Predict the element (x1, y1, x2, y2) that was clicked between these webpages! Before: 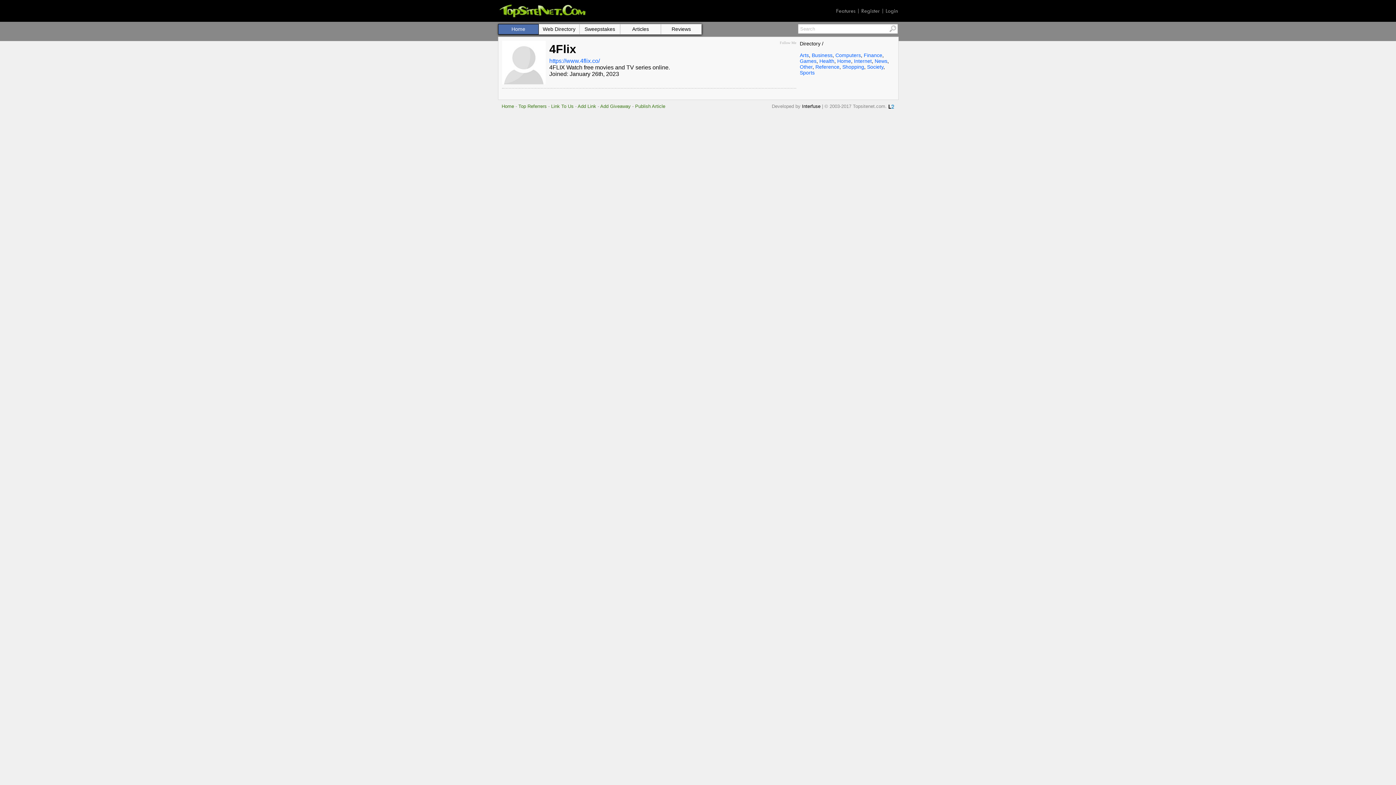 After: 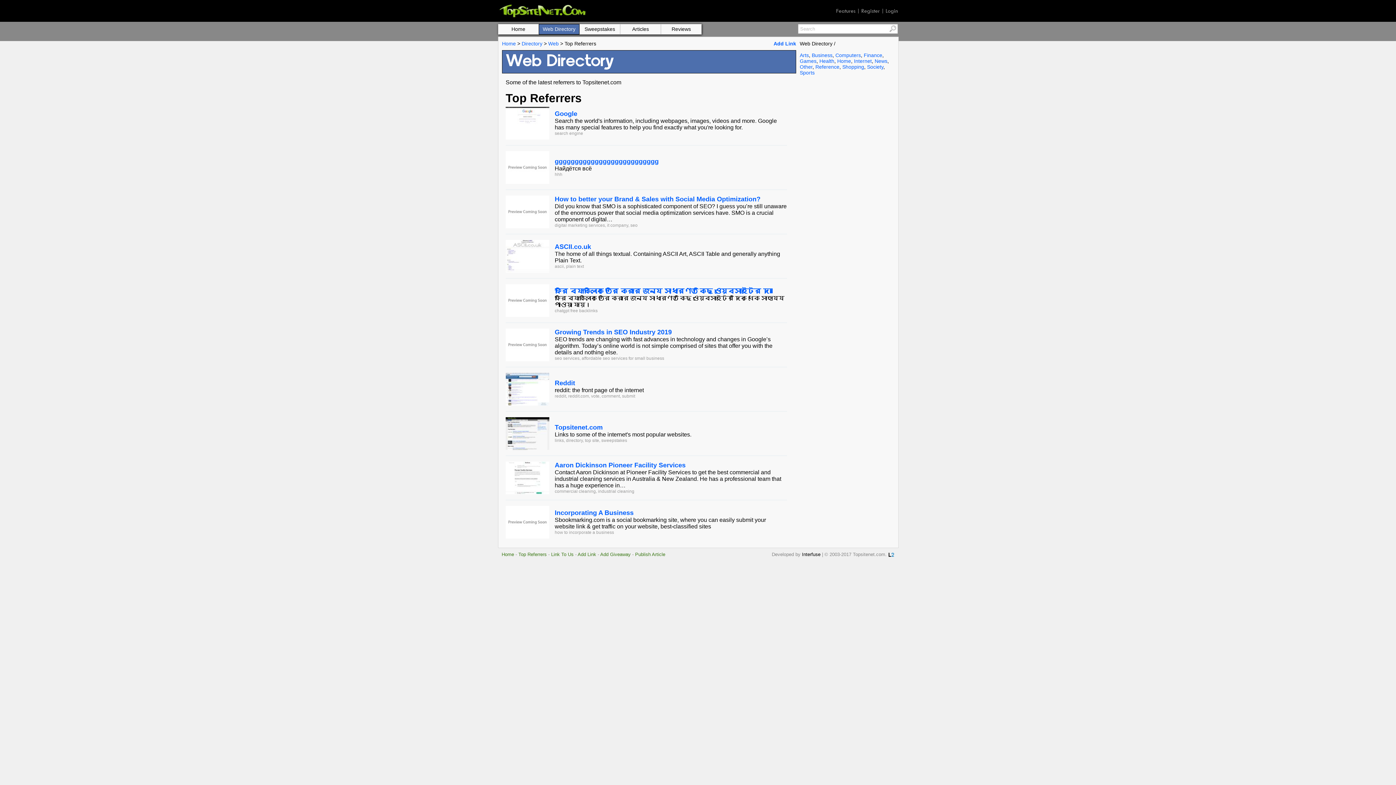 Action: bbox: (518, 103, 546, 109) label: Top Referrers